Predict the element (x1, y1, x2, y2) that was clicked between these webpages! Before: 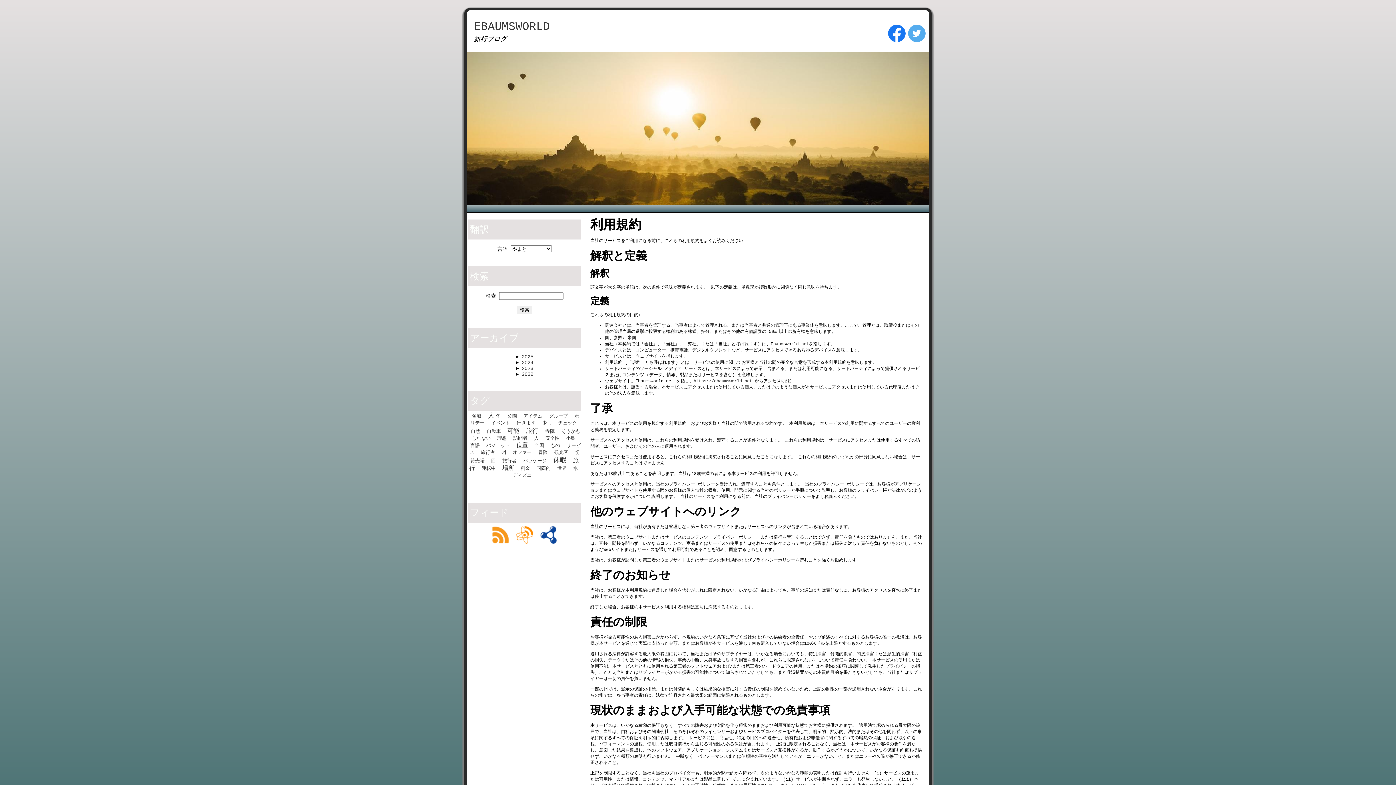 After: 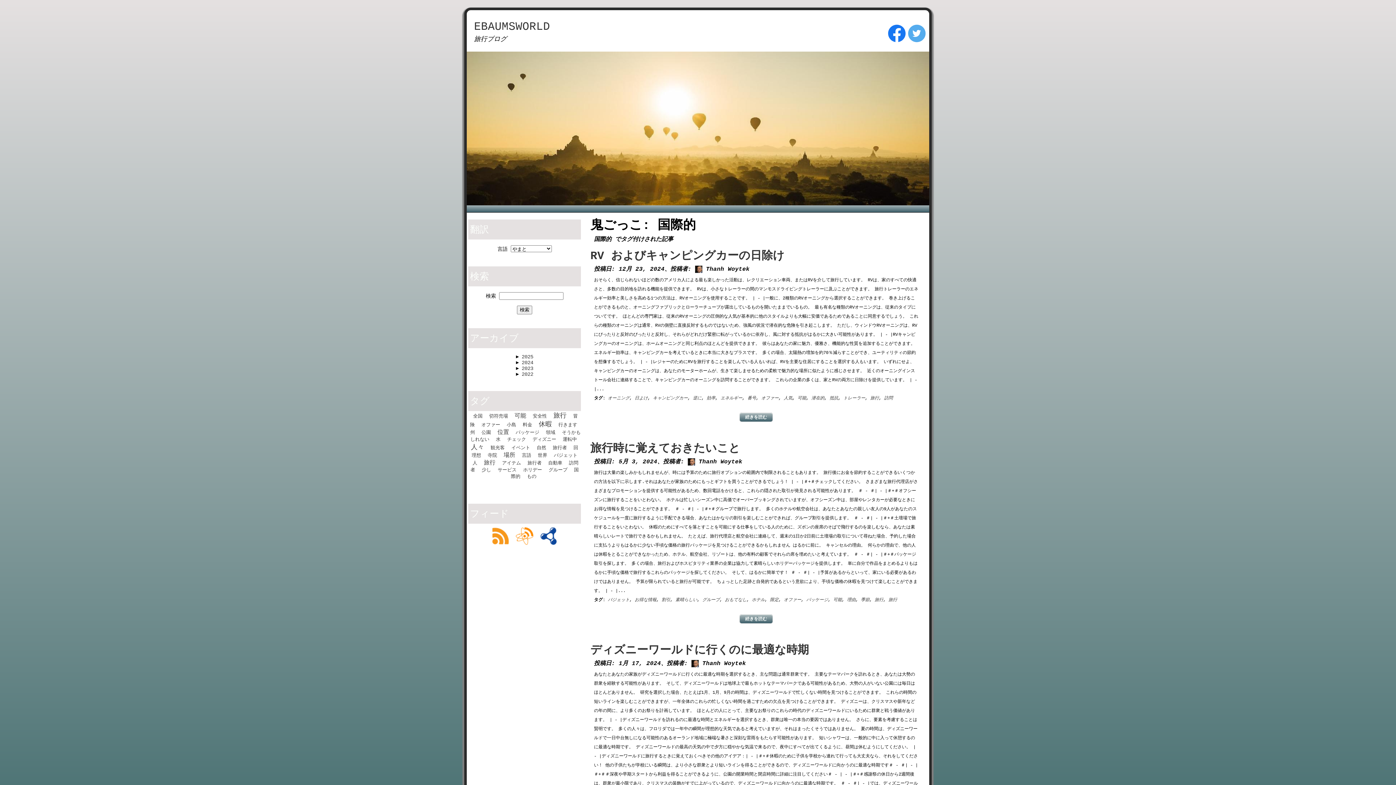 Action: bbox: (536, 466, 550, 471) label: 国際的